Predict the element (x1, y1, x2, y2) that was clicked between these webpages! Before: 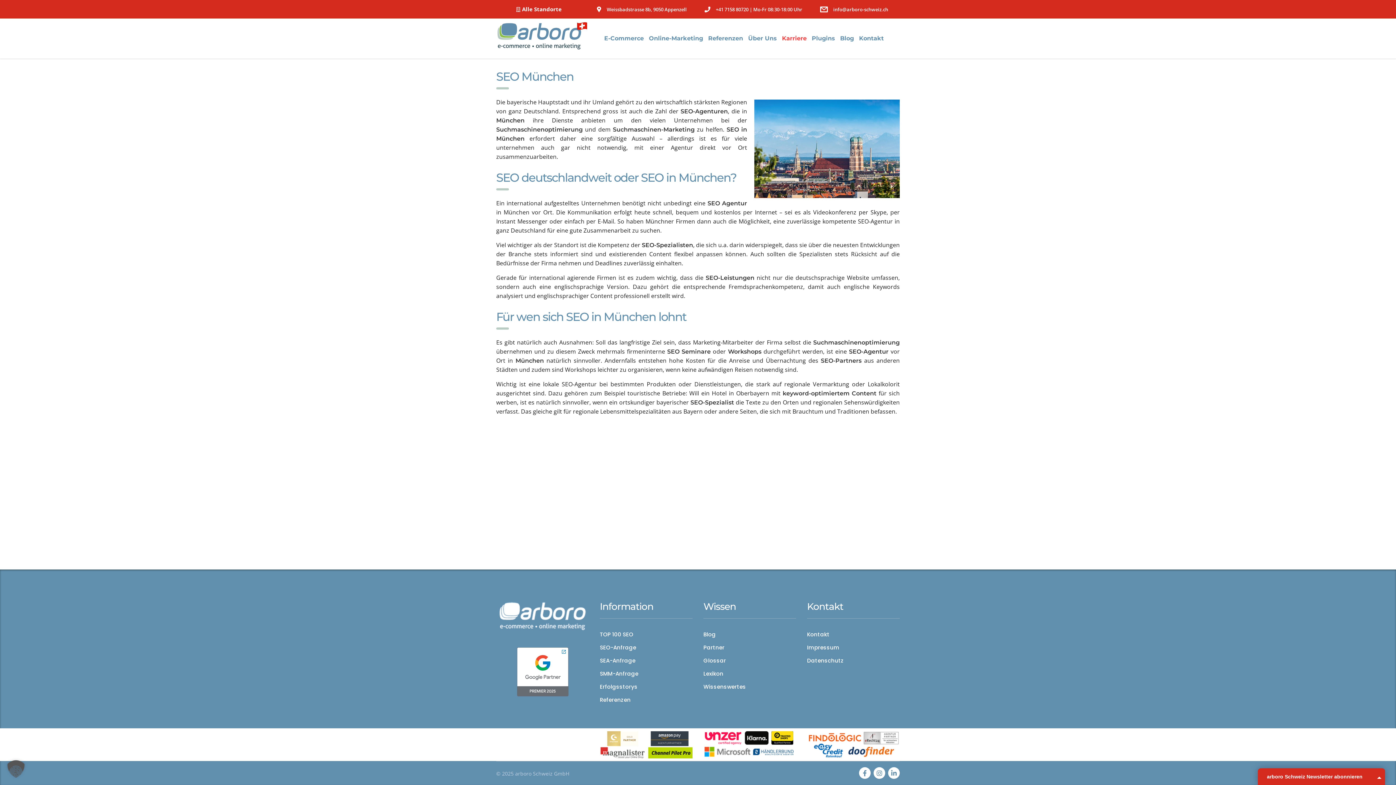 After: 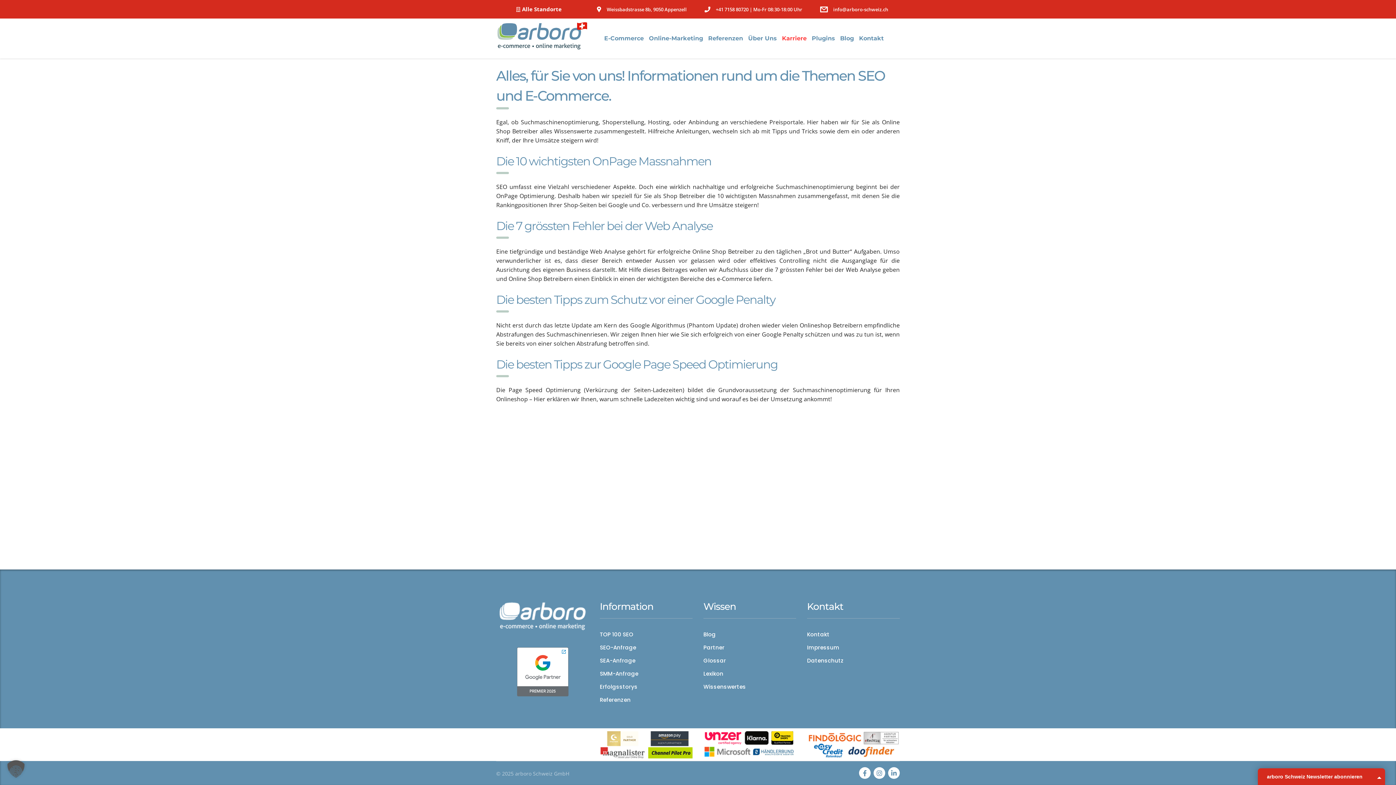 Action: bbox: (703, 684, 746, 690) label: Wissenswertes